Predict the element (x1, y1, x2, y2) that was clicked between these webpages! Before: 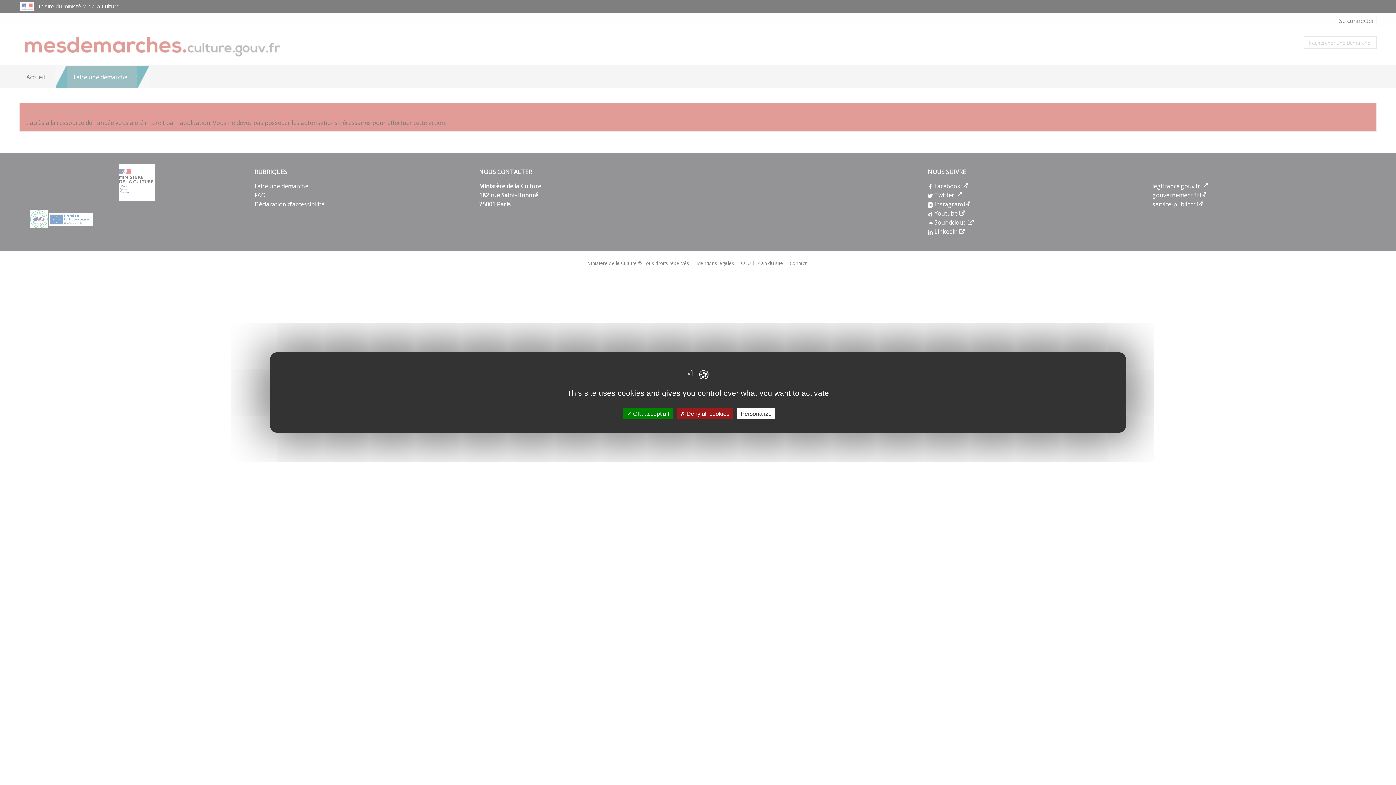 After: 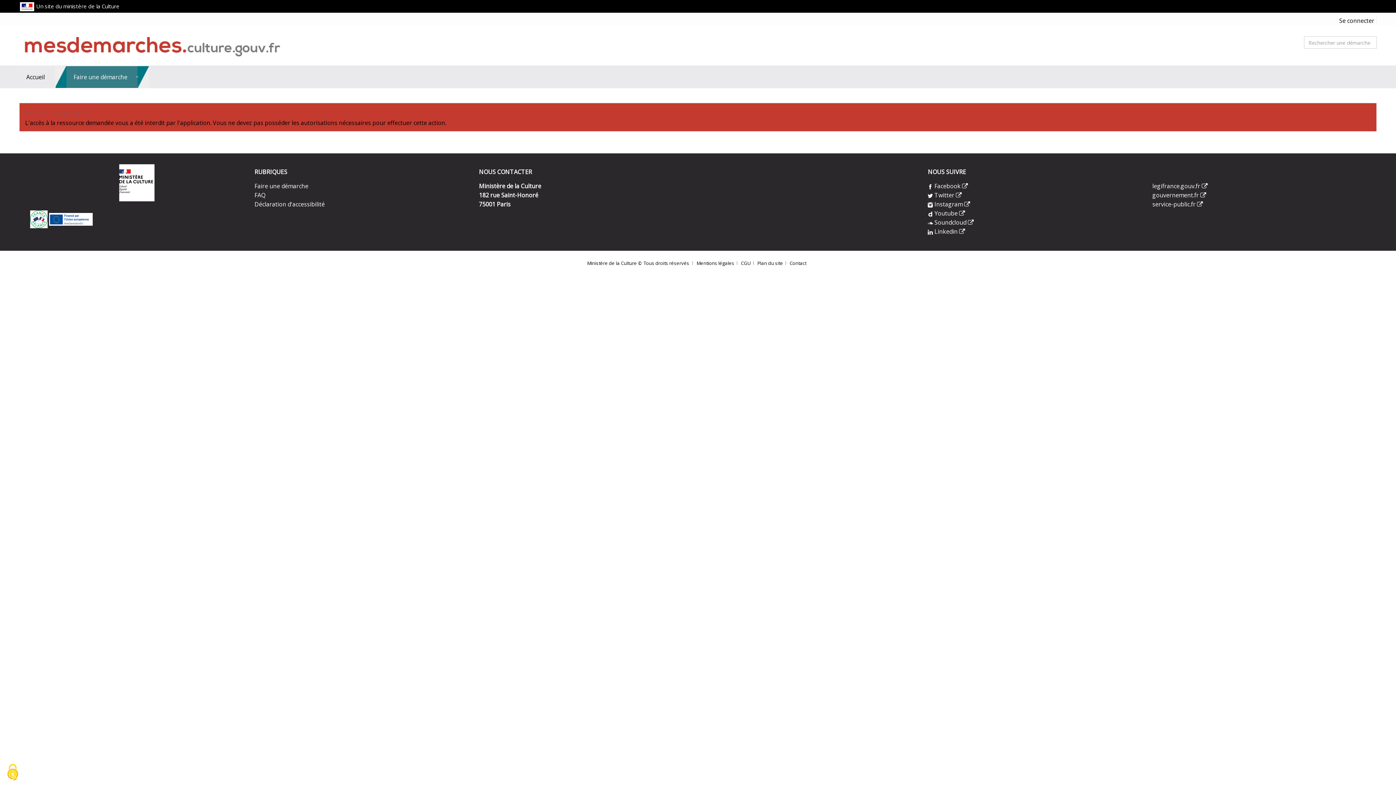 Action: bbox: (676, 408, 733, 419) label:  Deny all cookies